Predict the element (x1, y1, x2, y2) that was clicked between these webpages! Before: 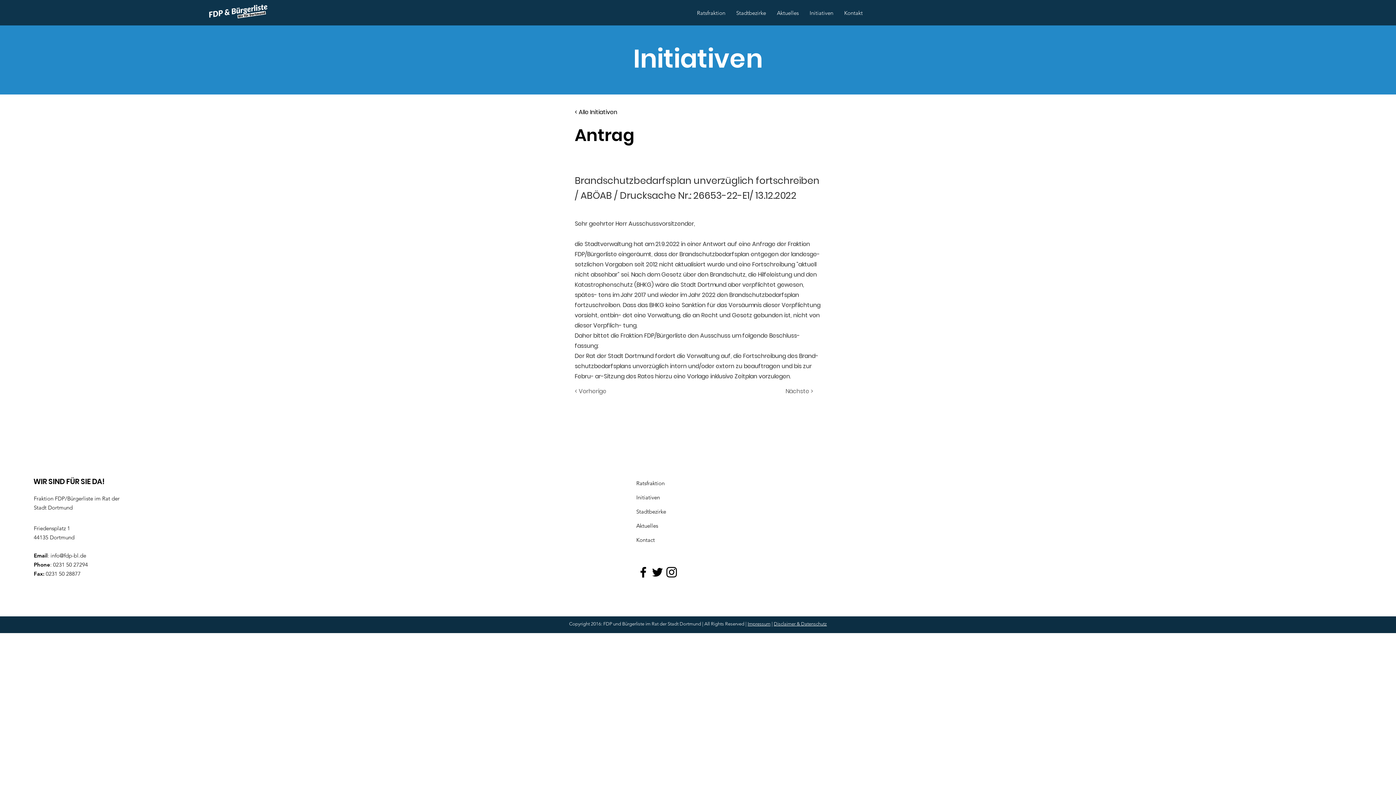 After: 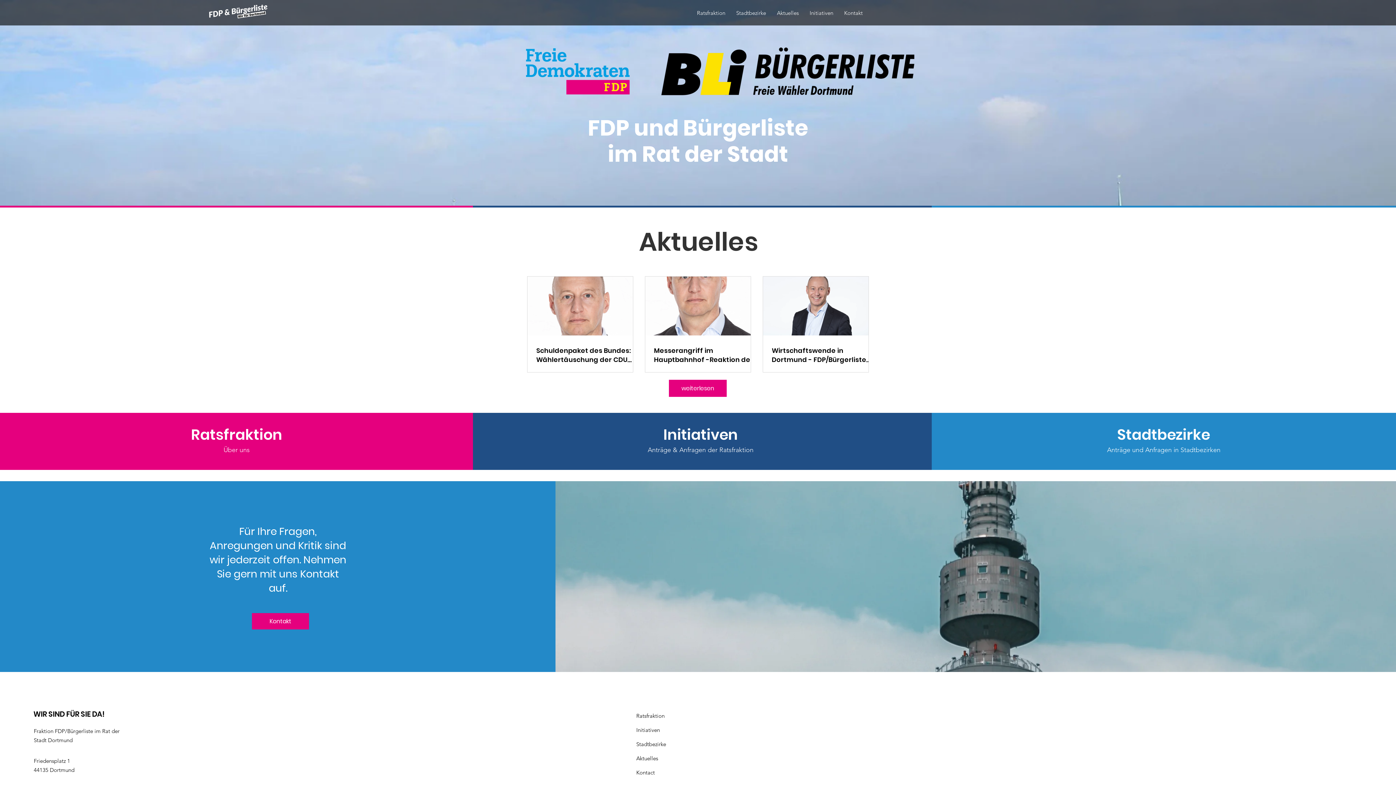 Action: label: Stadtbezirke bbox: (636, 508, 666, 515)